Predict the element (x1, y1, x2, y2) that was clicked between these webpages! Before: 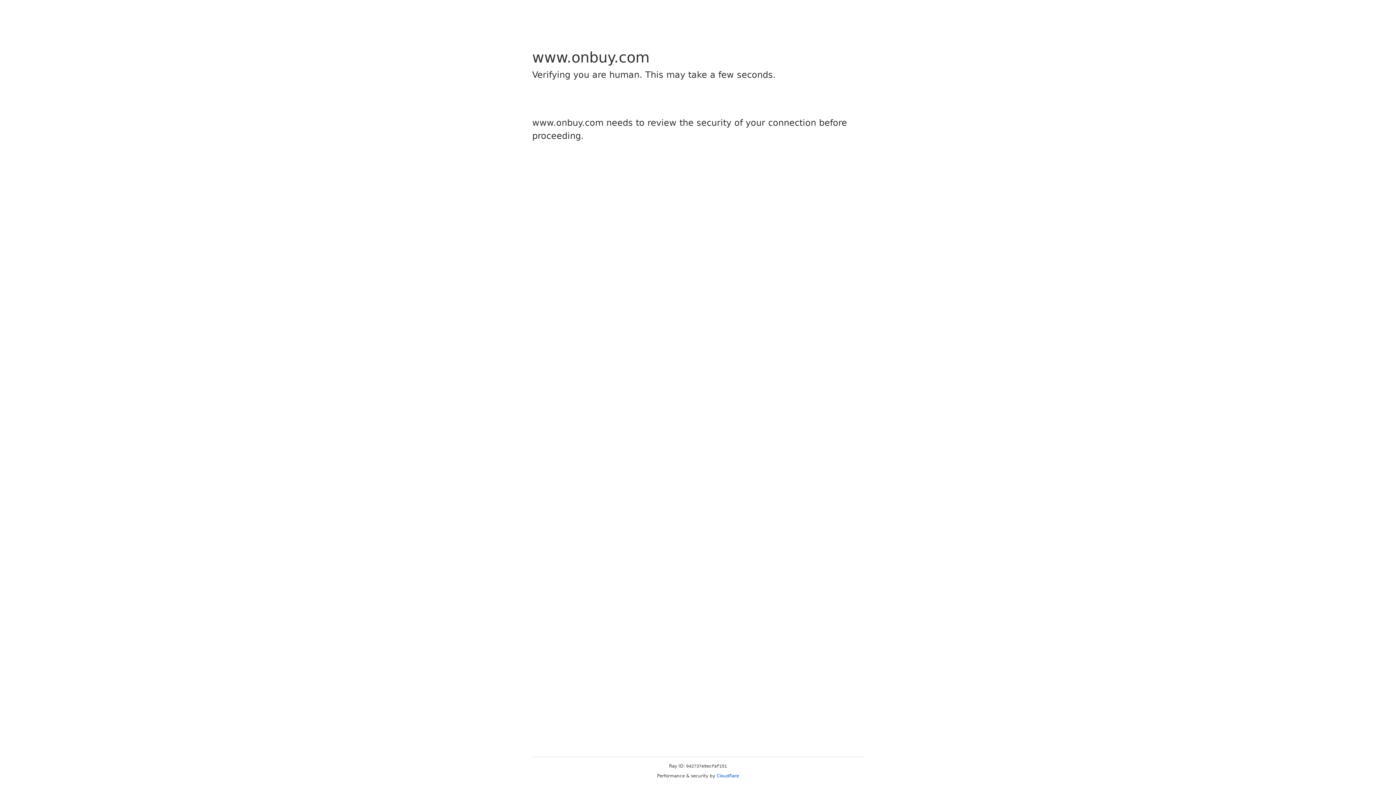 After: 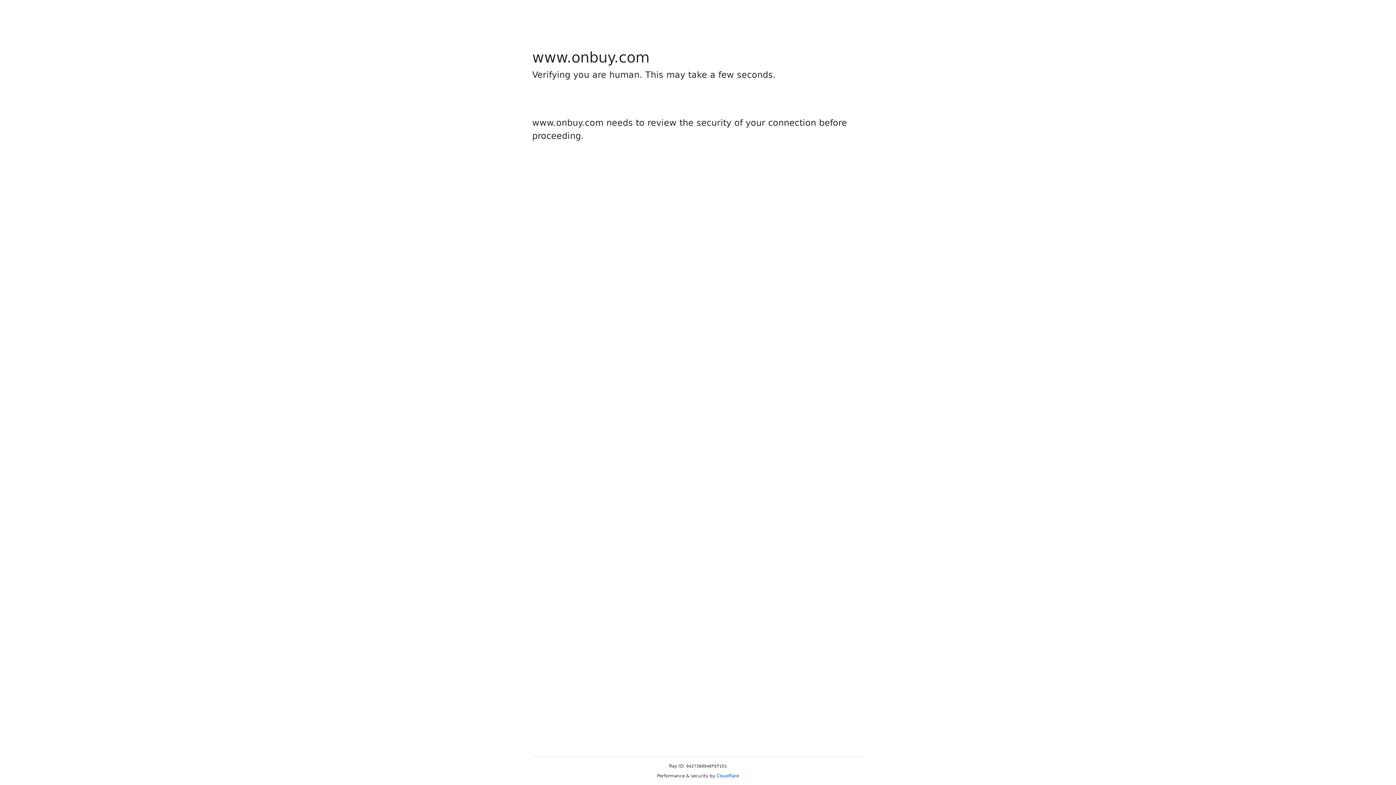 Action: bbox: (716, 773, 739, 778) label: Cloudflare